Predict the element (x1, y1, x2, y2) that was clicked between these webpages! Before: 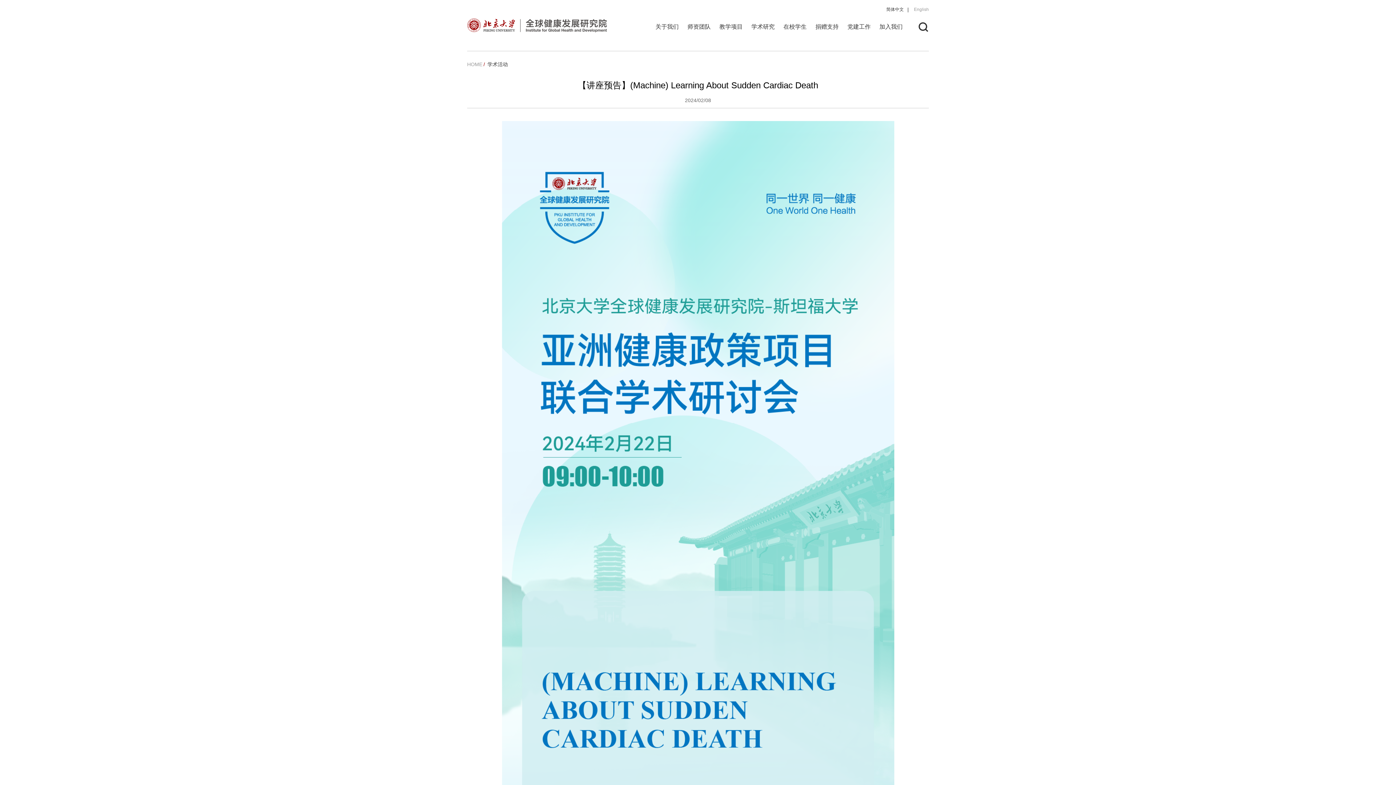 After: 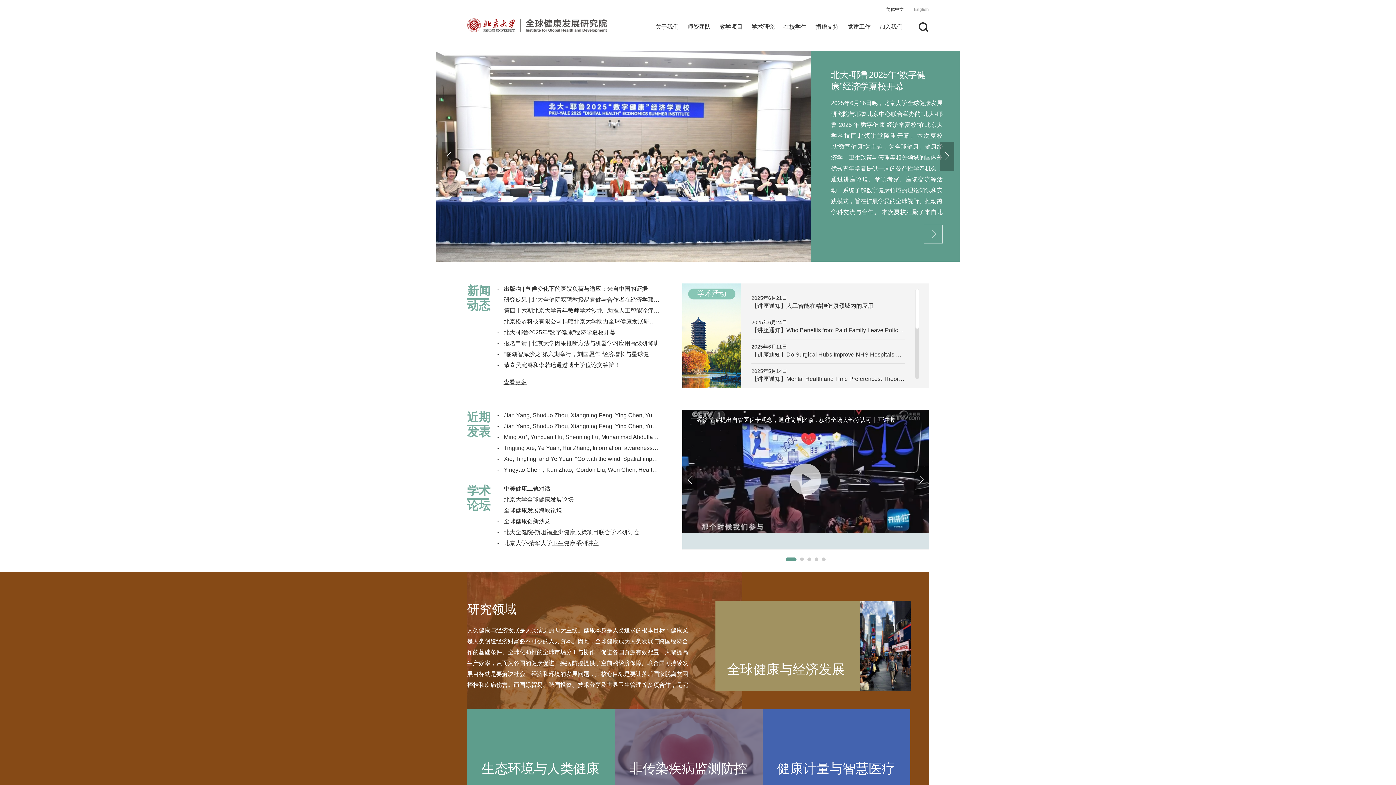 Action: label: 简体中文 bbox: (886, 3, 904, 15)